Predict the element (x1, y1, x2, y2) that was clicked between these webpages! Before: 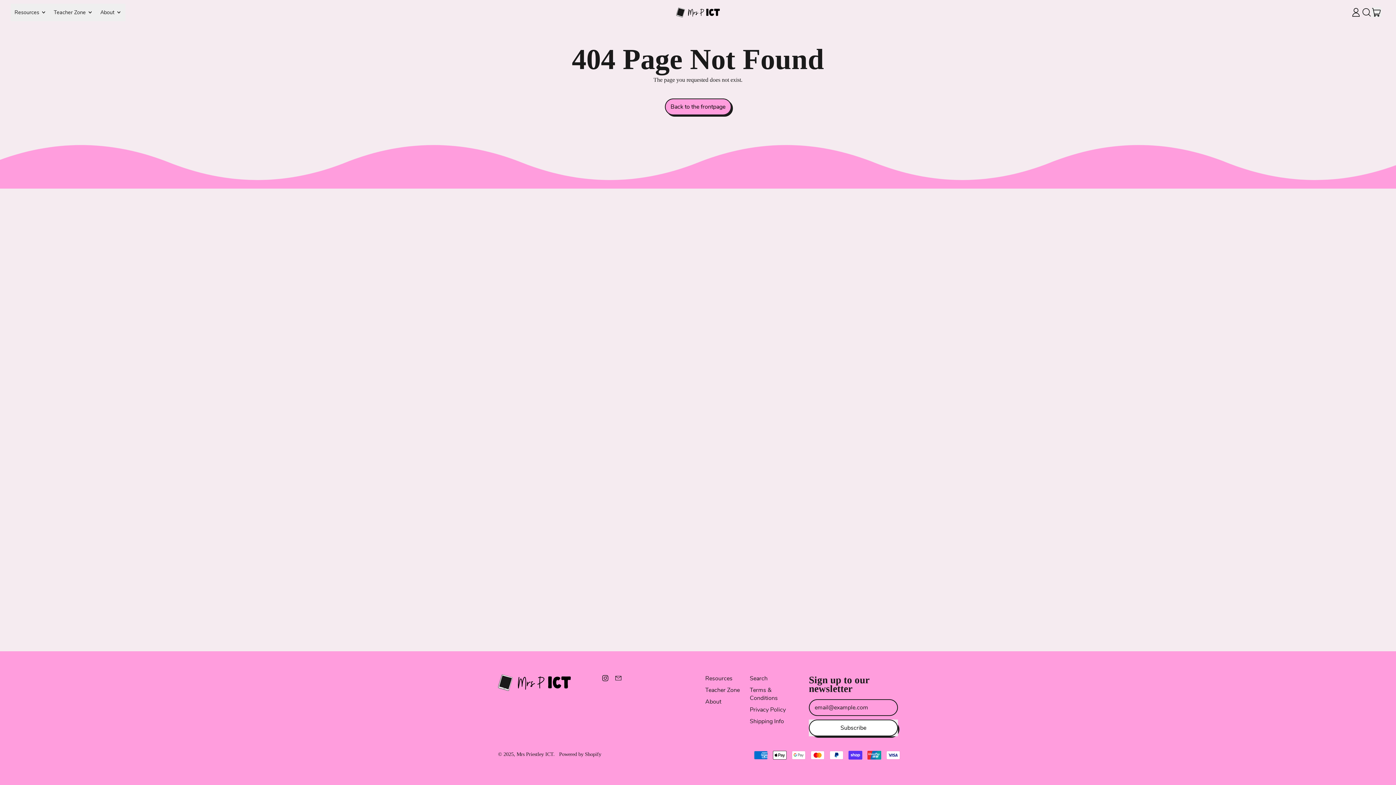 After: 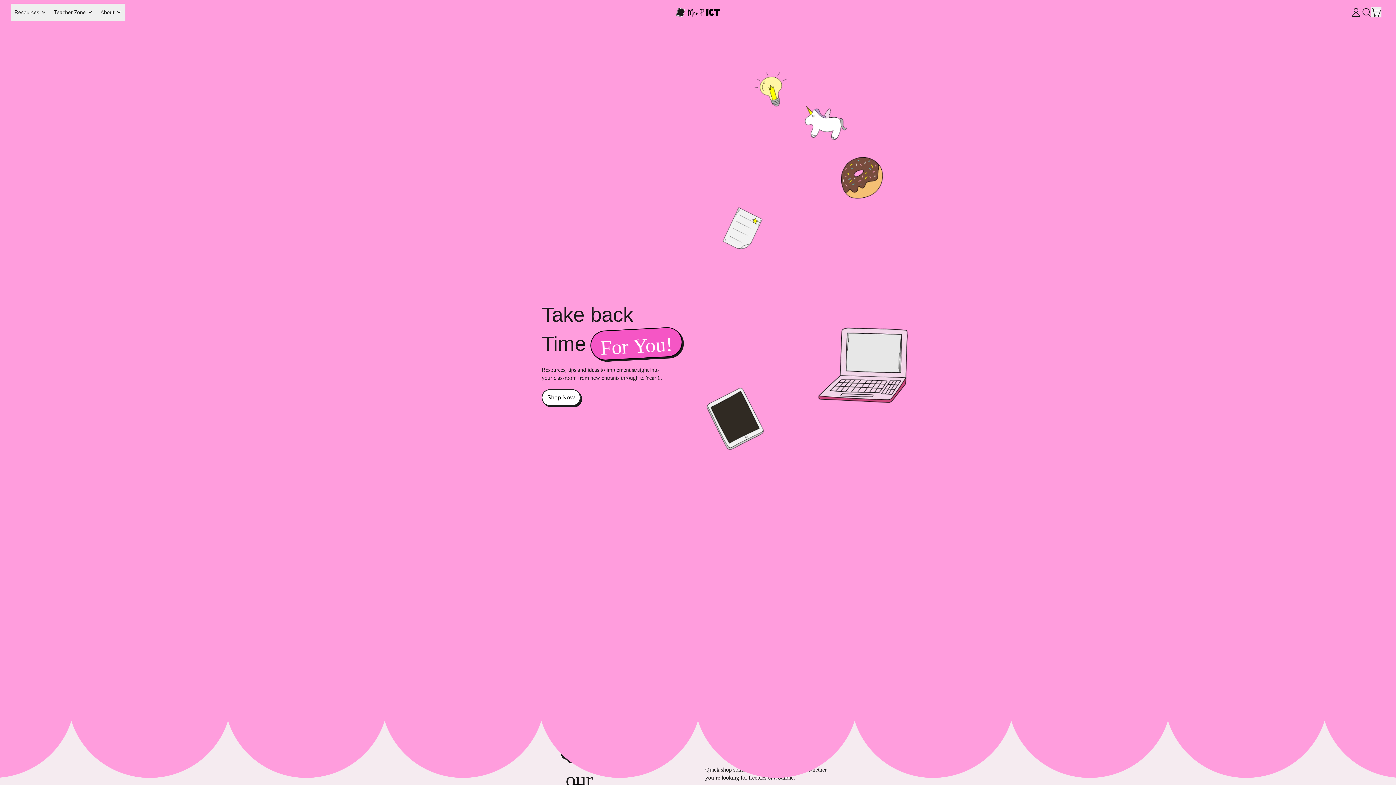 Action: bbox: (498, 674, 587, 691)